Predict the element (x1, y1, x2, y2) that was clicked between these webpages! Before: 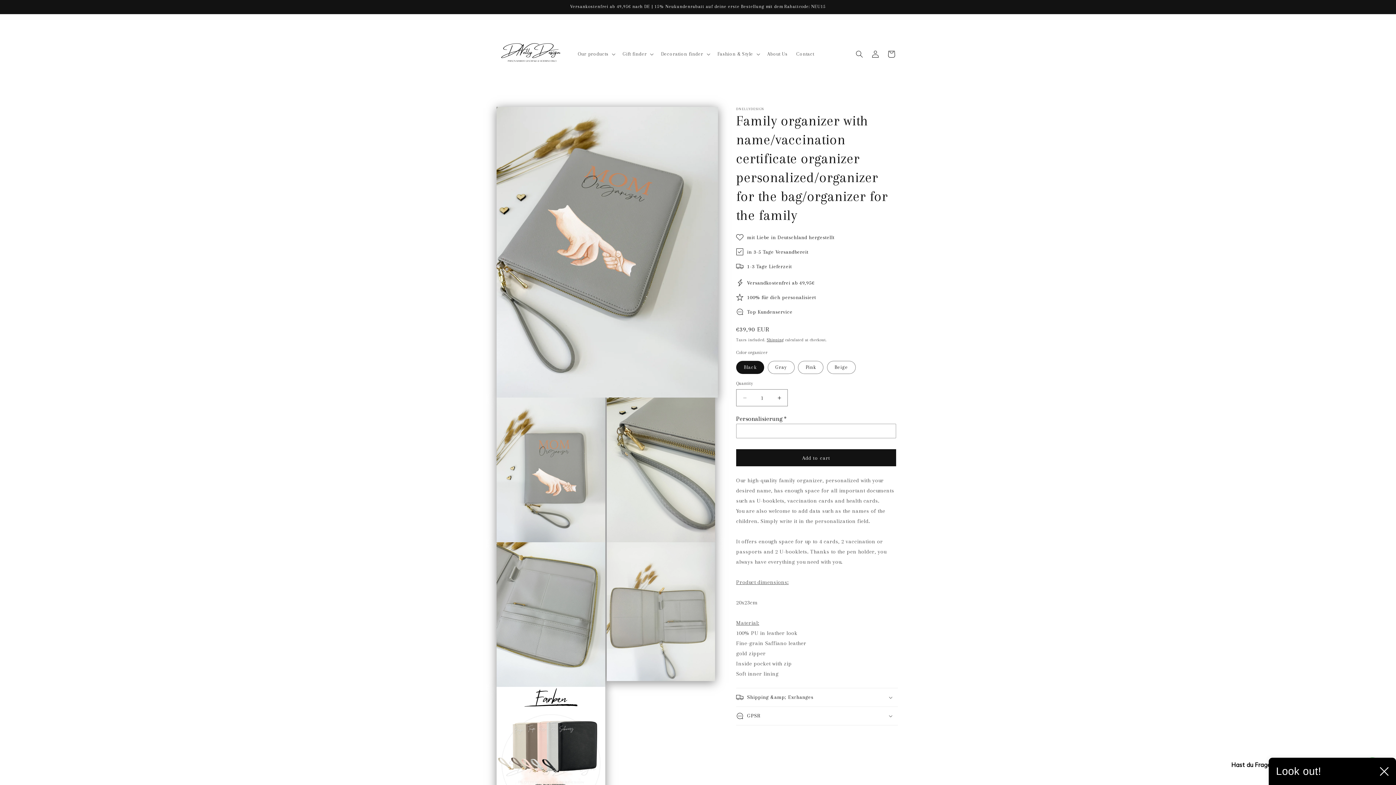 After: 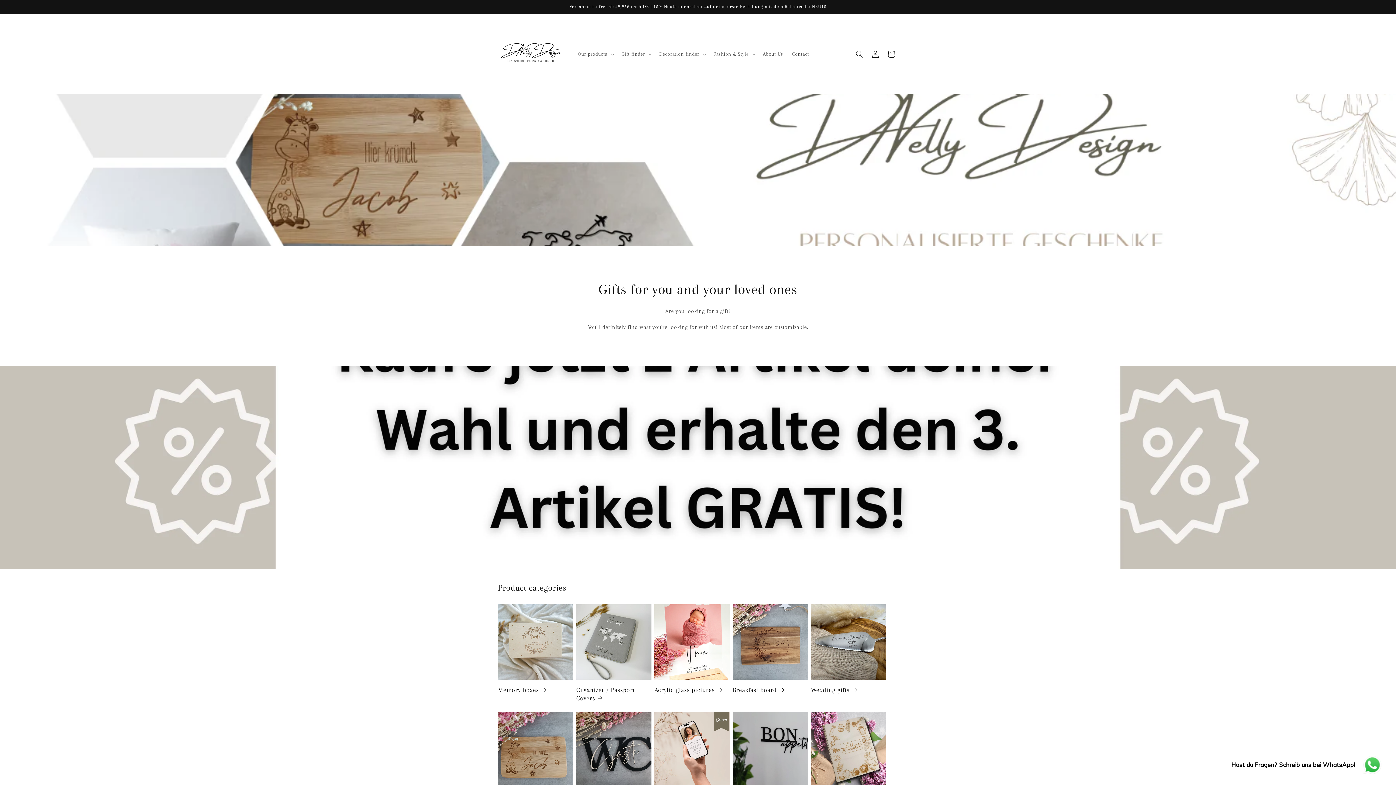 Action: bbox: (495, 18, 566, 89)